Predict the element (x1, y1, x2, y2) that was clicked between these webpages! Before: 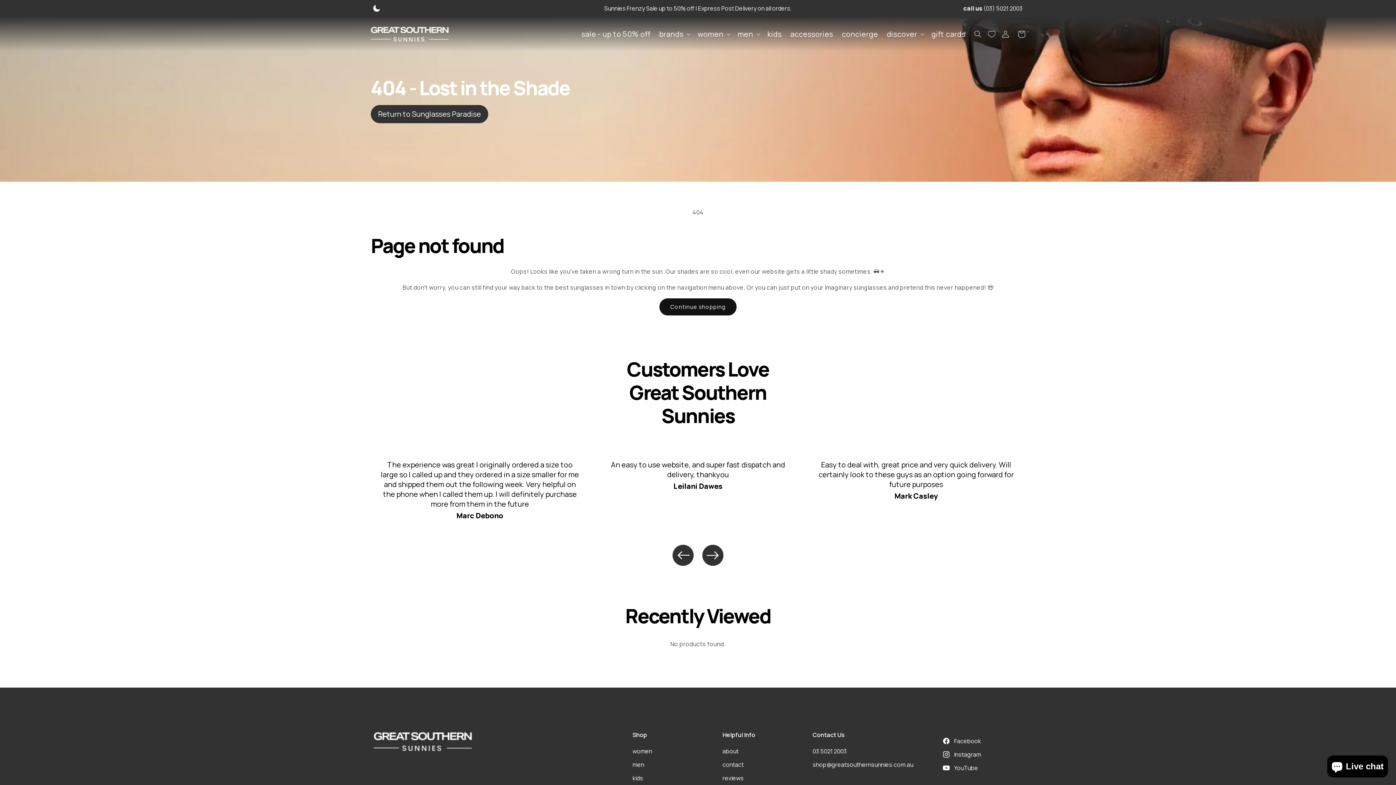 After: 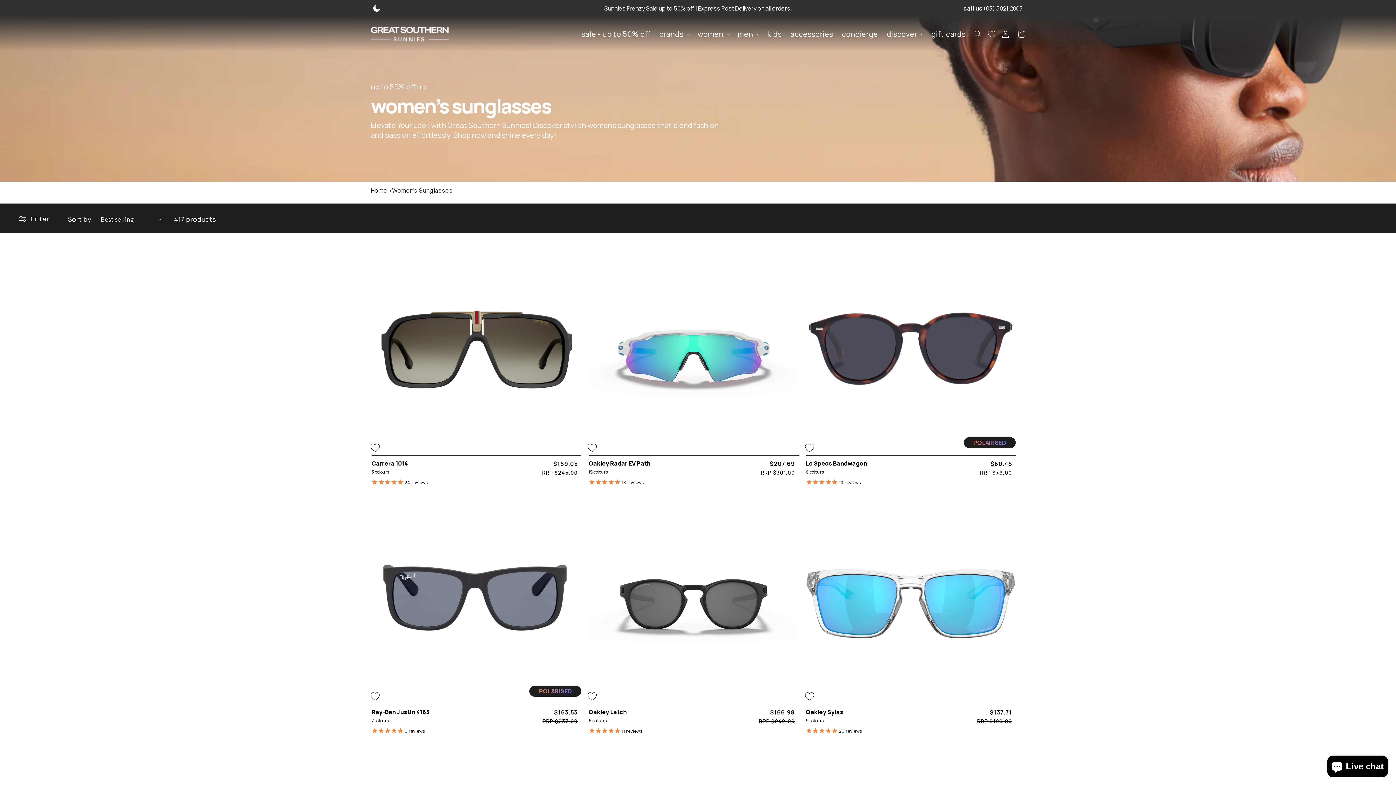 Action: label: women bbox: (697, 29, 723, 38)